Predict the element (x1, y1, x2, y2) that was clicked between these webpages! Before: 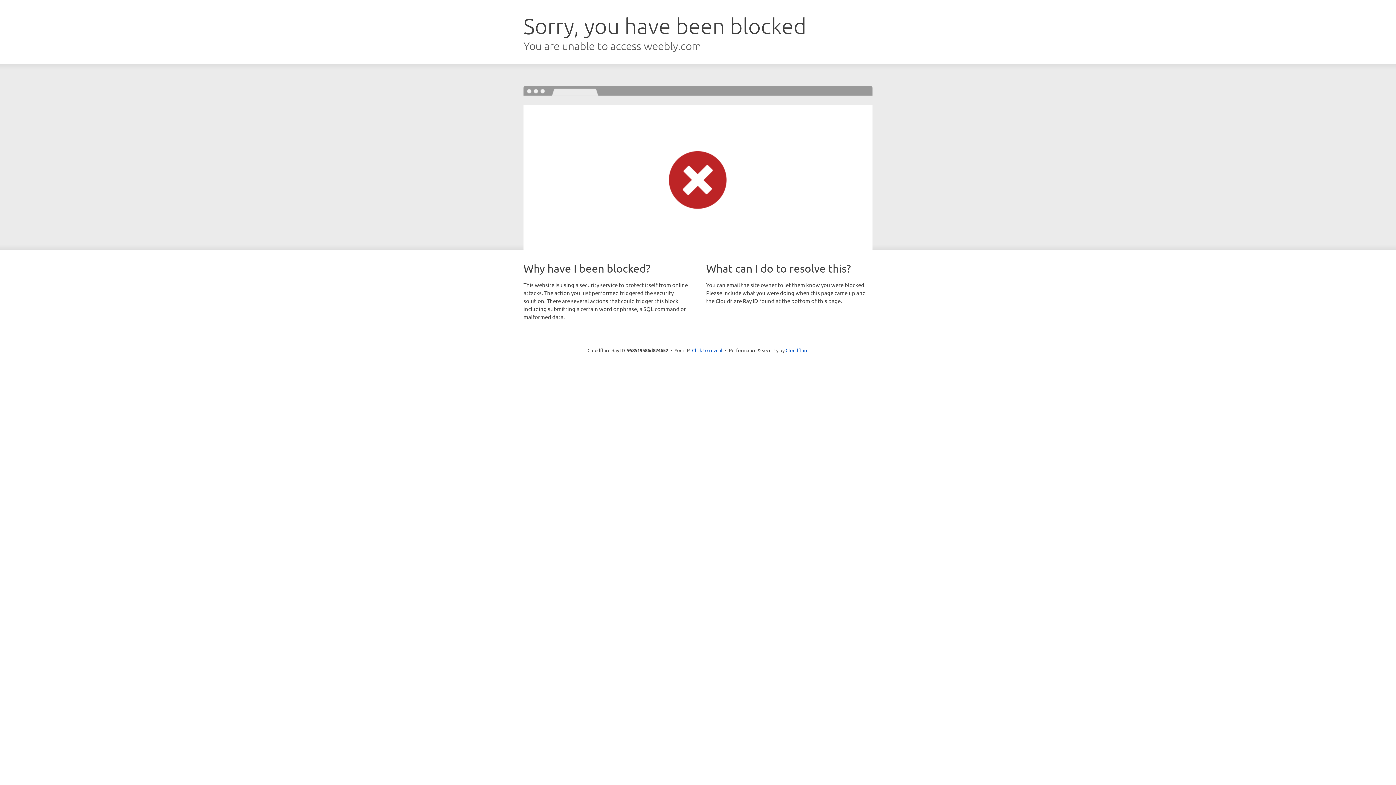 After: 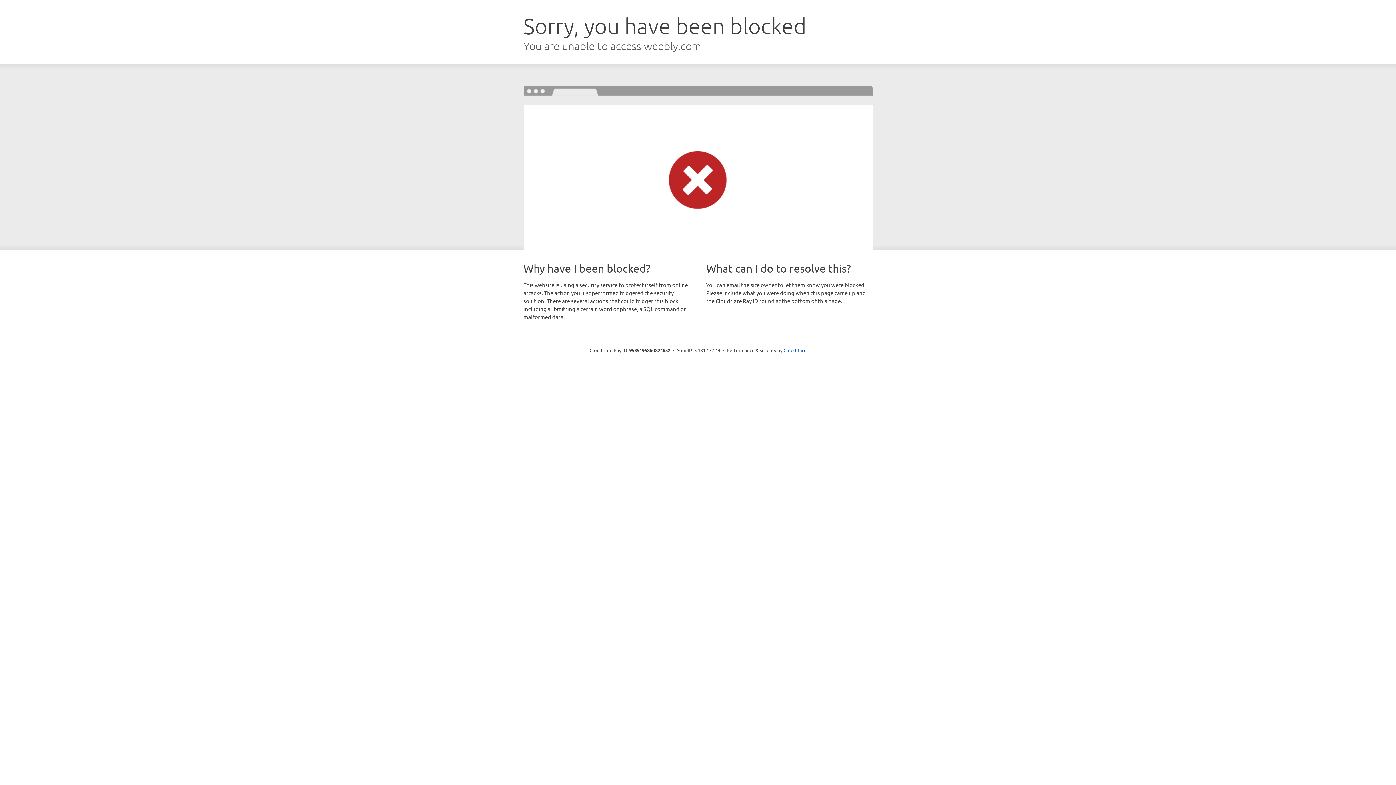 Action: bbox: (692, 346, 722, 353) label: Click to reveal